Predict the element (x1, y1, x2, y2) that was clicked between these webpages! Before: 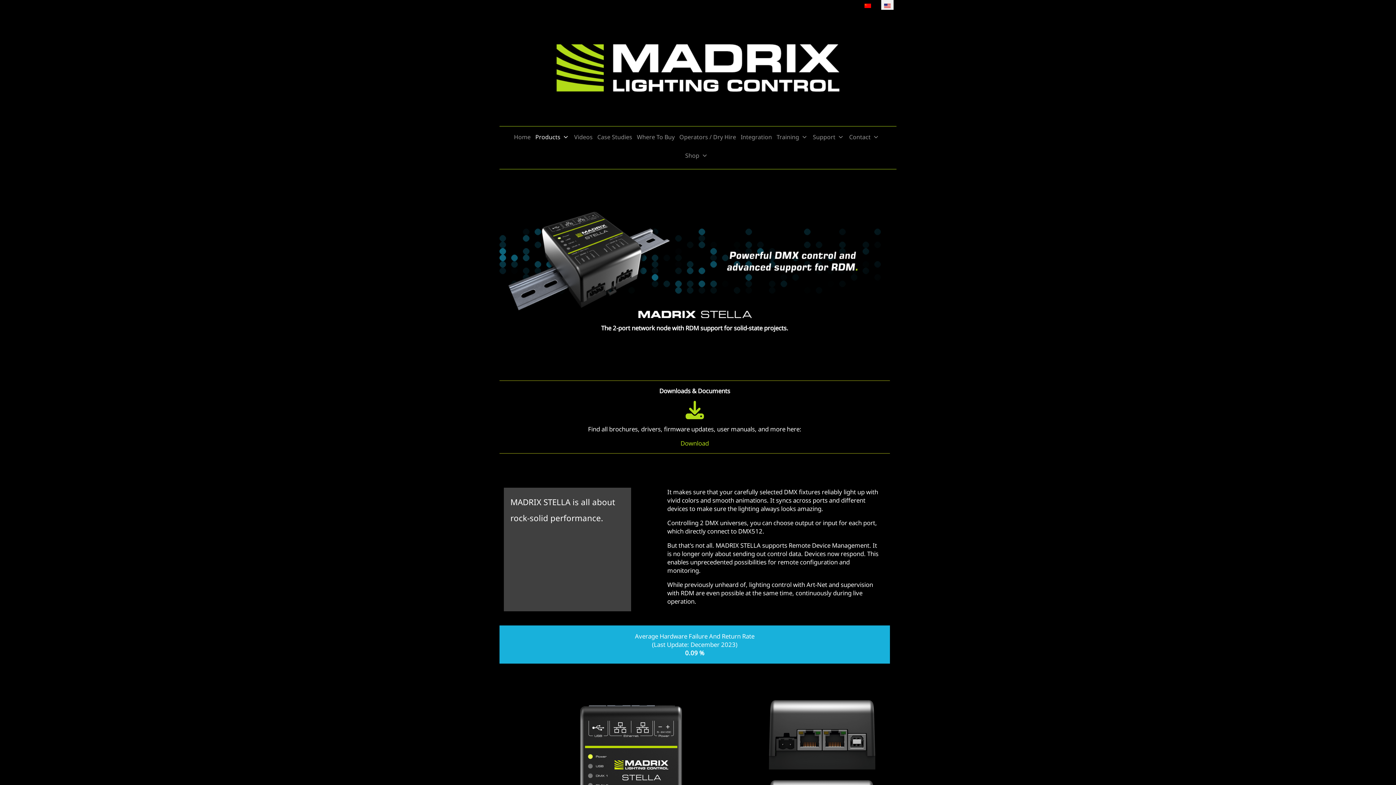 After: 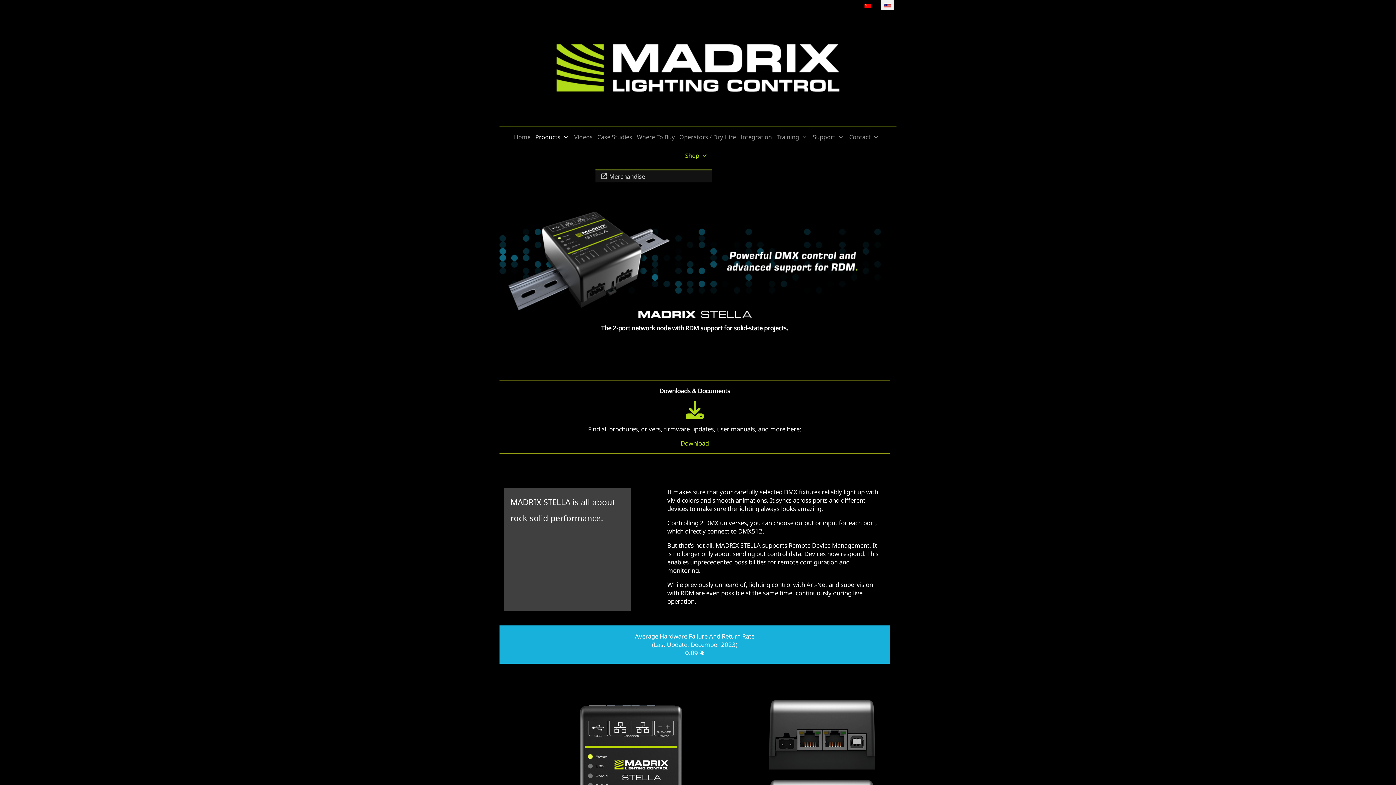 Action: bbox: (684, 151, 712, 168) label: Shop